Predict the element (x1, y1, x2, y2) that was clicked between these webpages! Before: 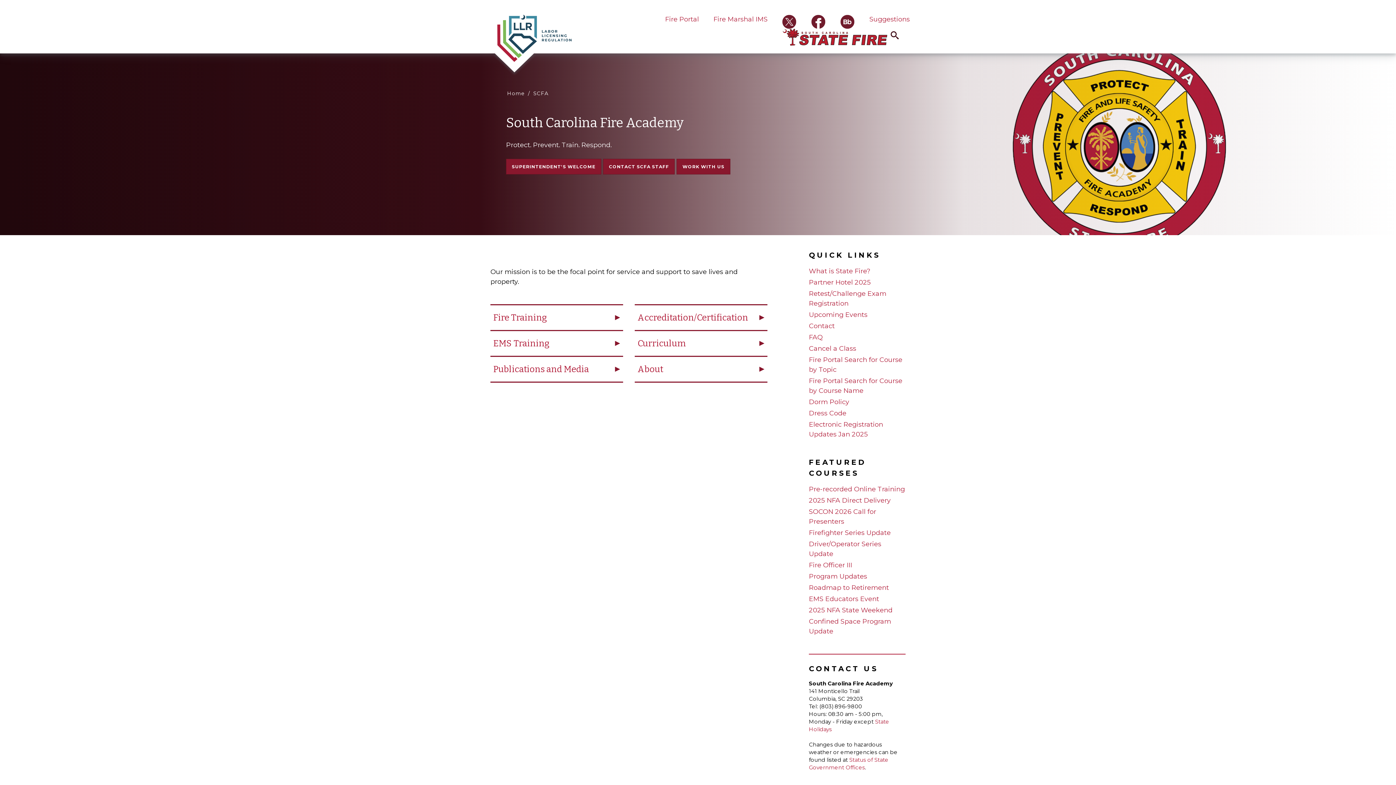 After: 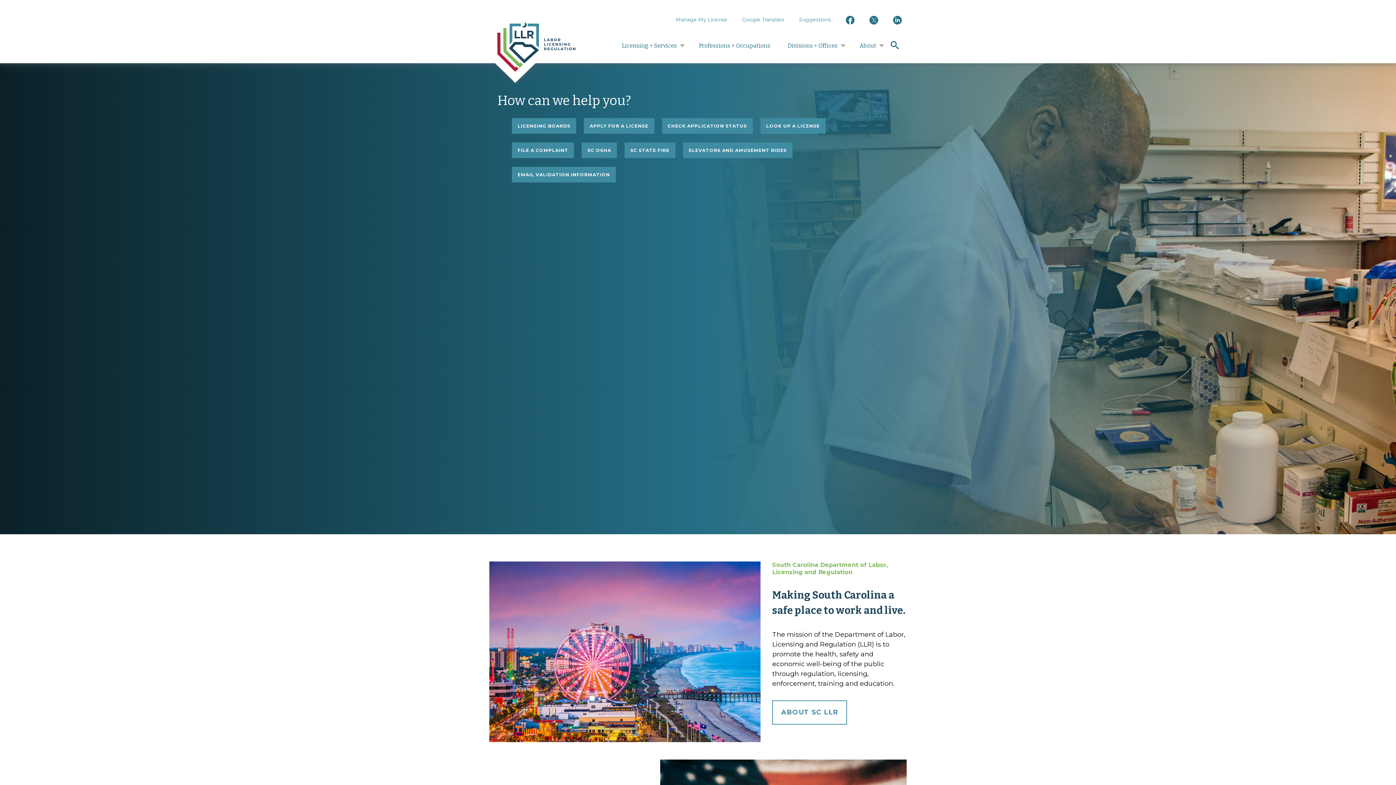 Action: bbox: (497, 33, 572, 41)